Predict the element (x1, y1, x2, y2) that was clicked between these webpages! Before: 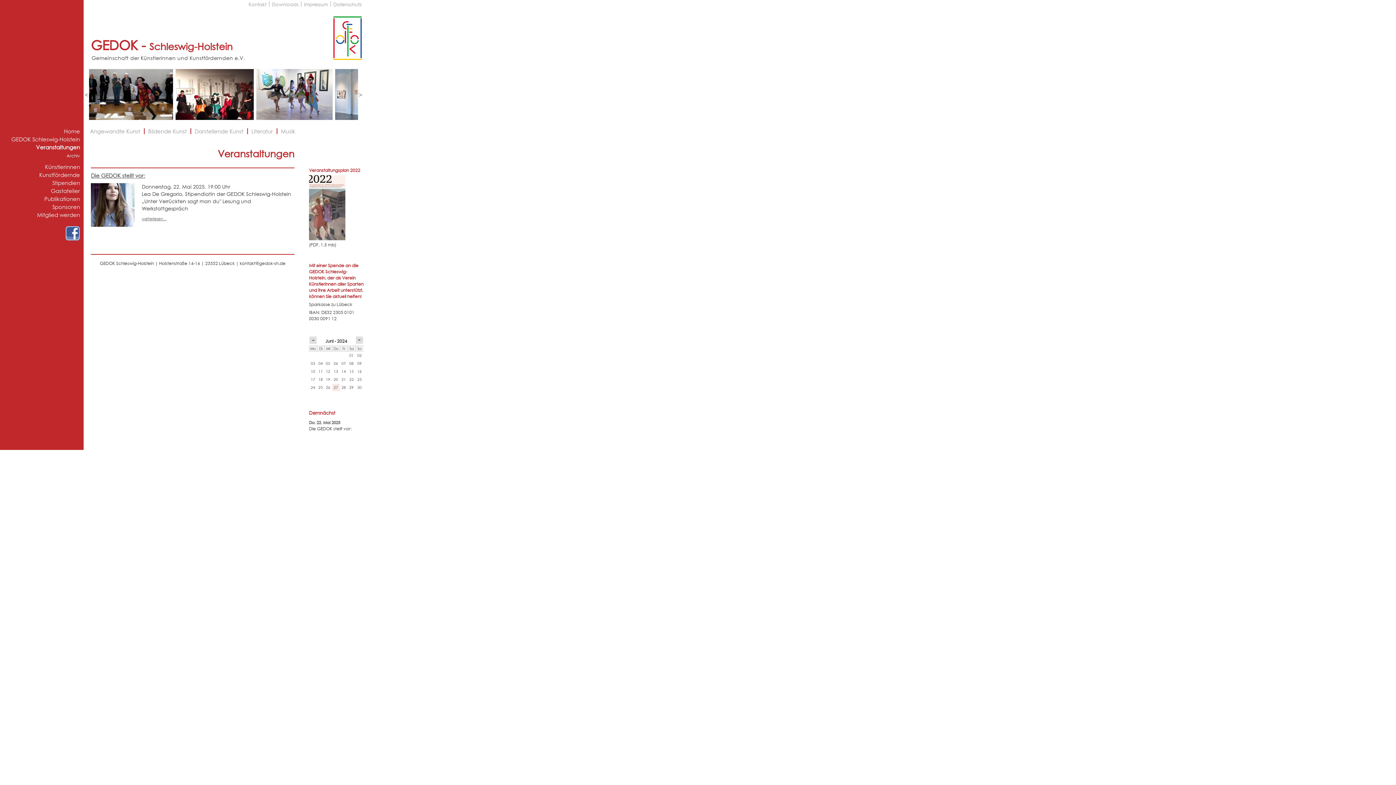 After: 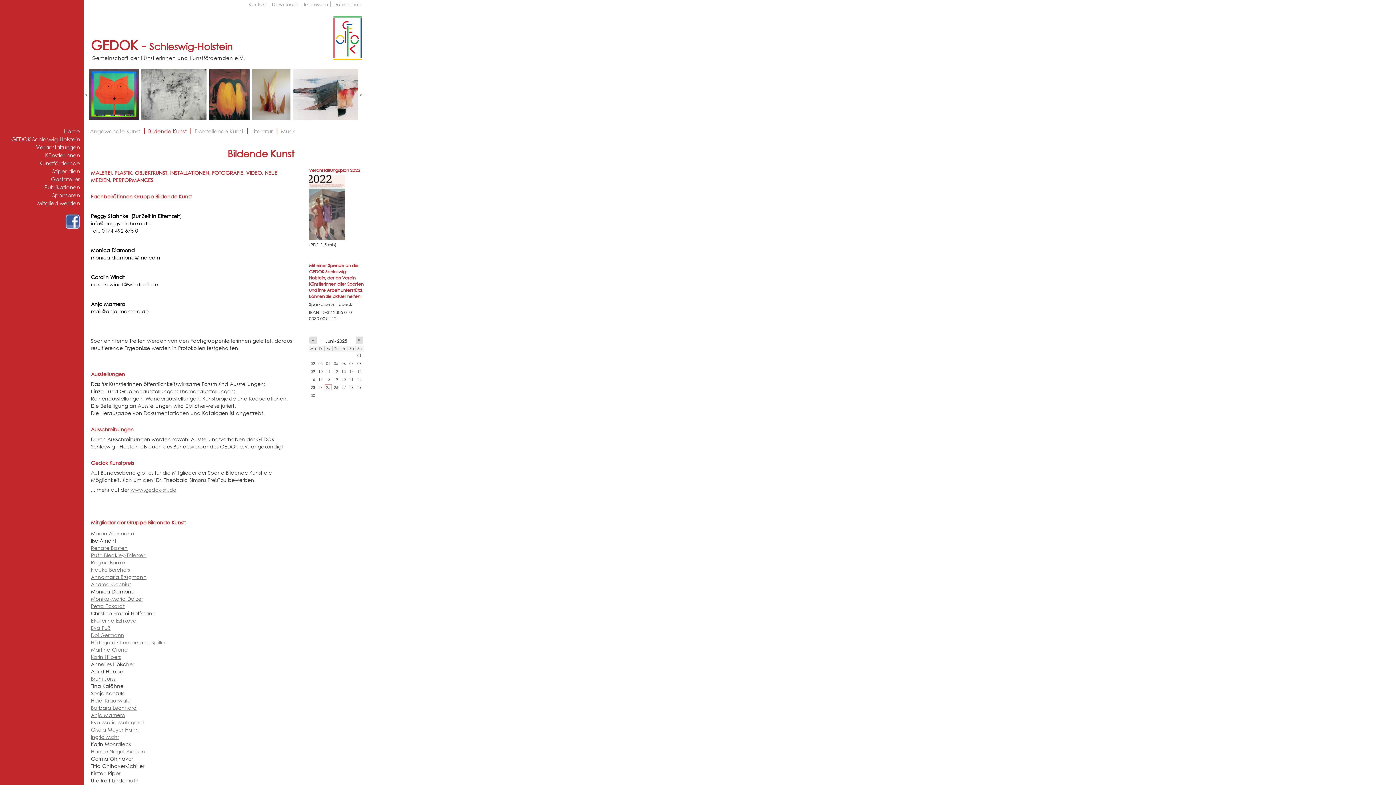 Action: bbox: (148, 128, 186, 134) label: Bildende Kunst